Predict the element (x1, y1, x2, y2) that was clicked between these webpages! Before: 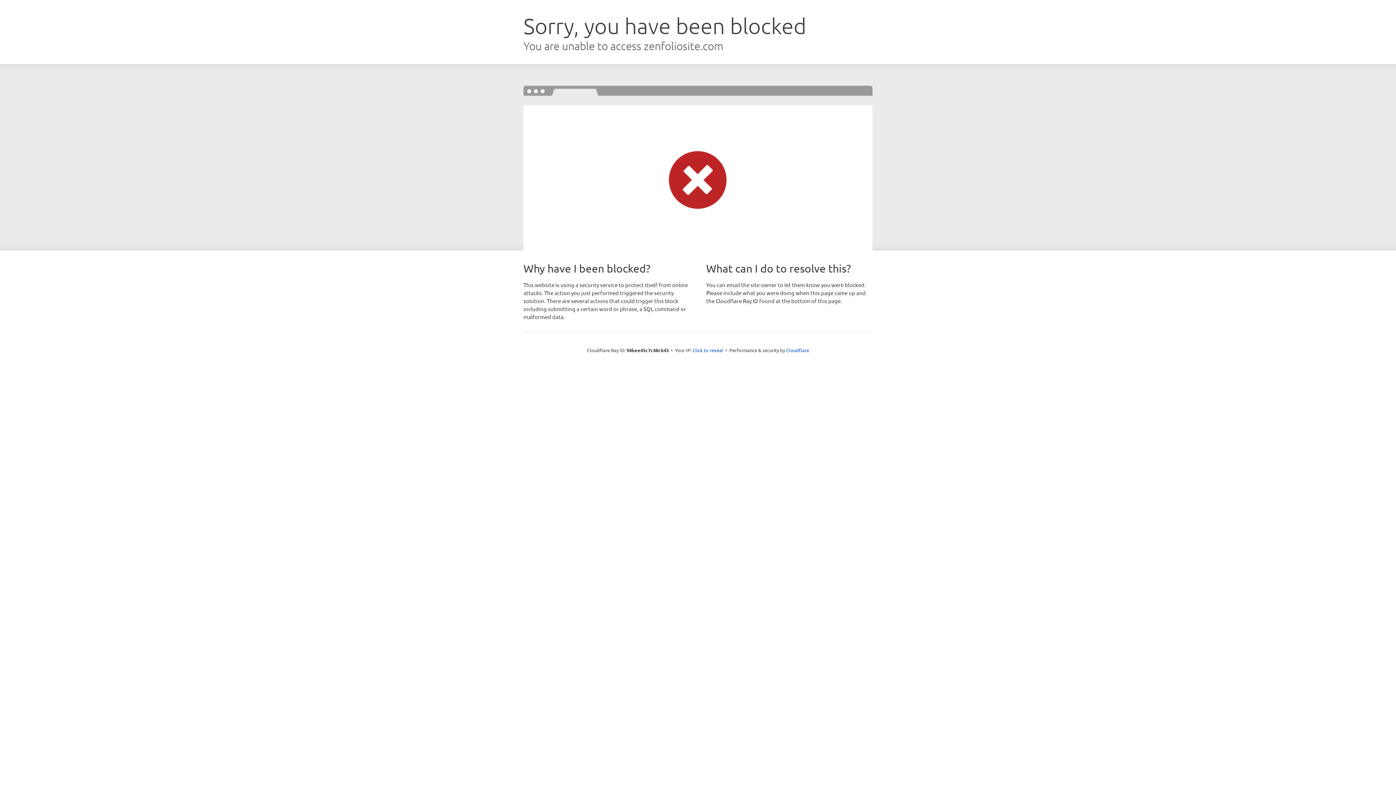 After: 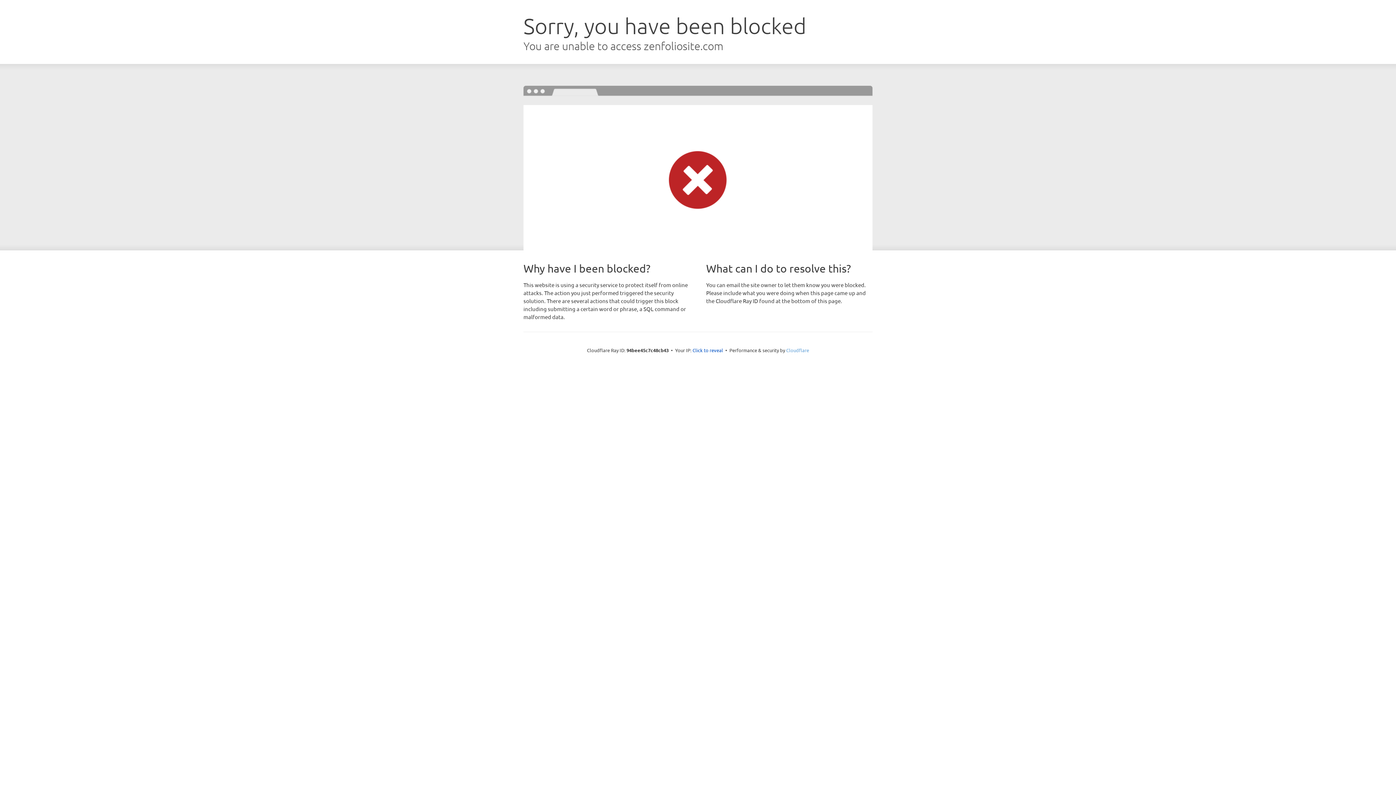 Action: label: Cloudflare bbox: (786, 347, 809, 353)